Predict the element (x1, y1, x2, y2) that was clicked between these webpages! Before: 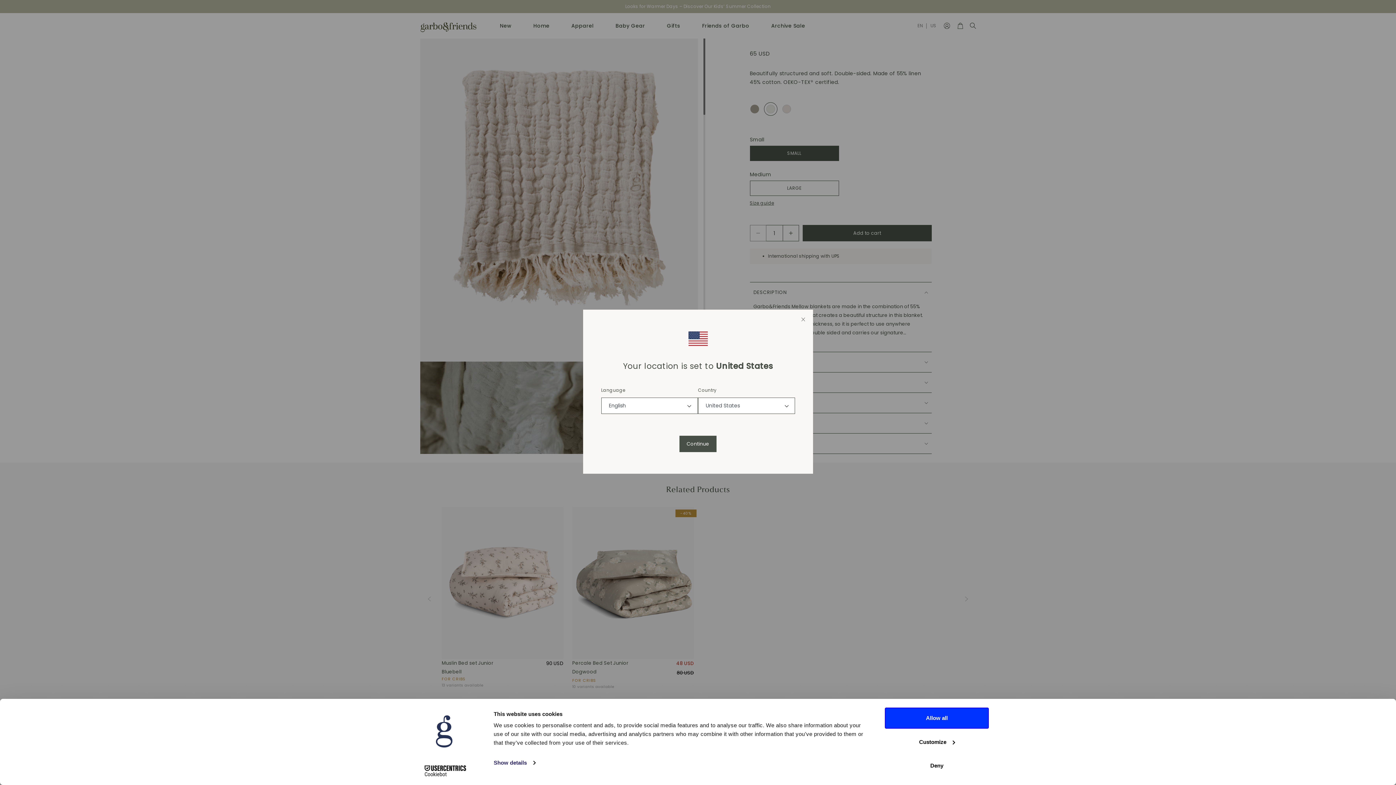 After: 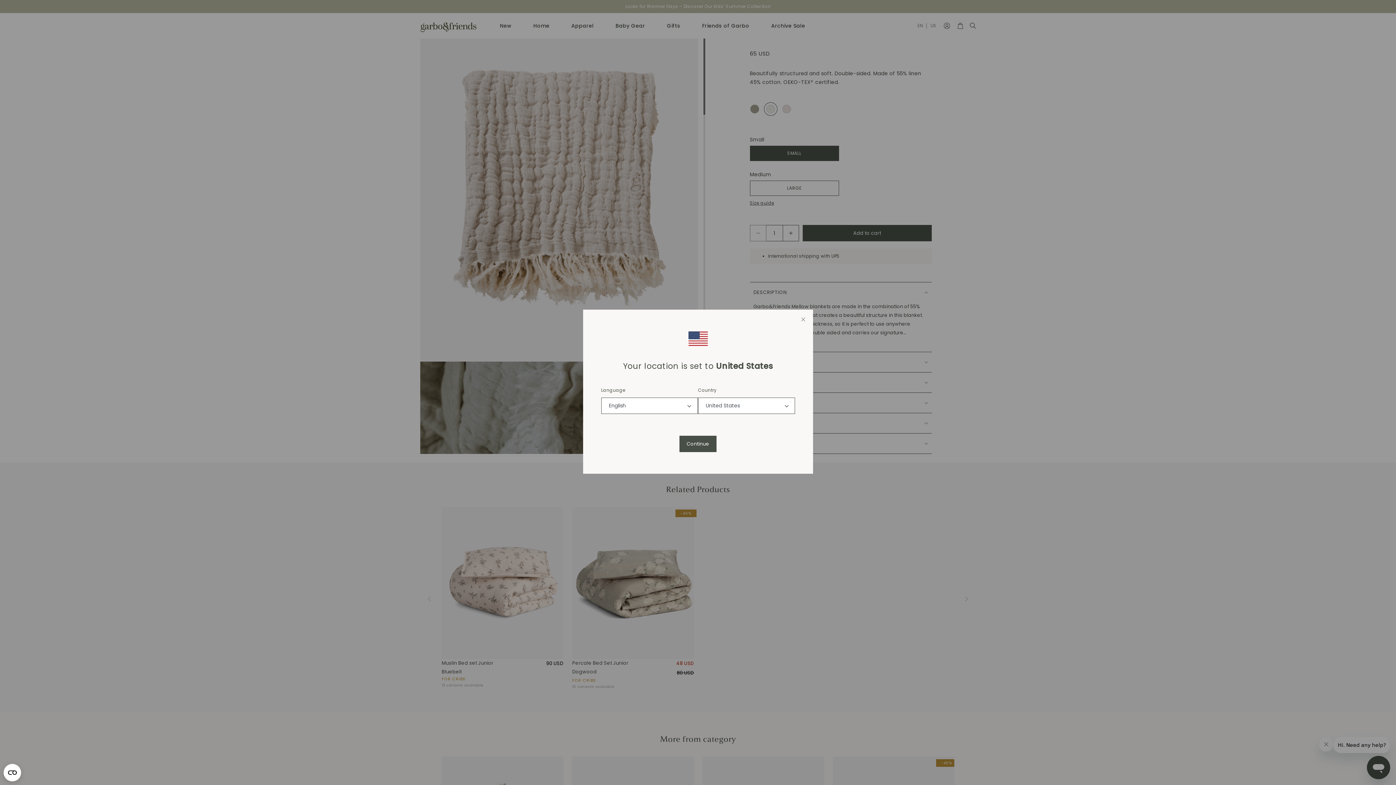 Action: label: Allow all bbox: (885, 708, 989, 729)